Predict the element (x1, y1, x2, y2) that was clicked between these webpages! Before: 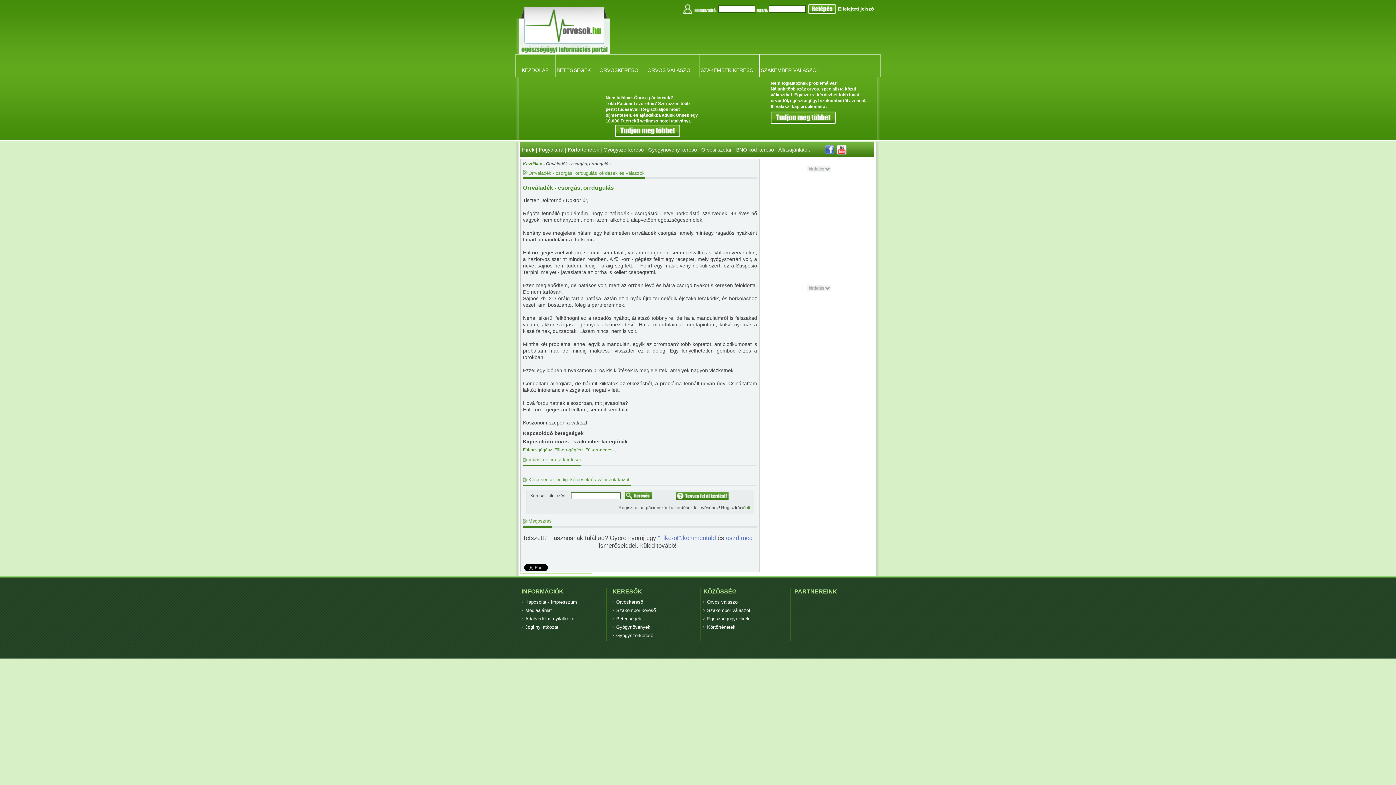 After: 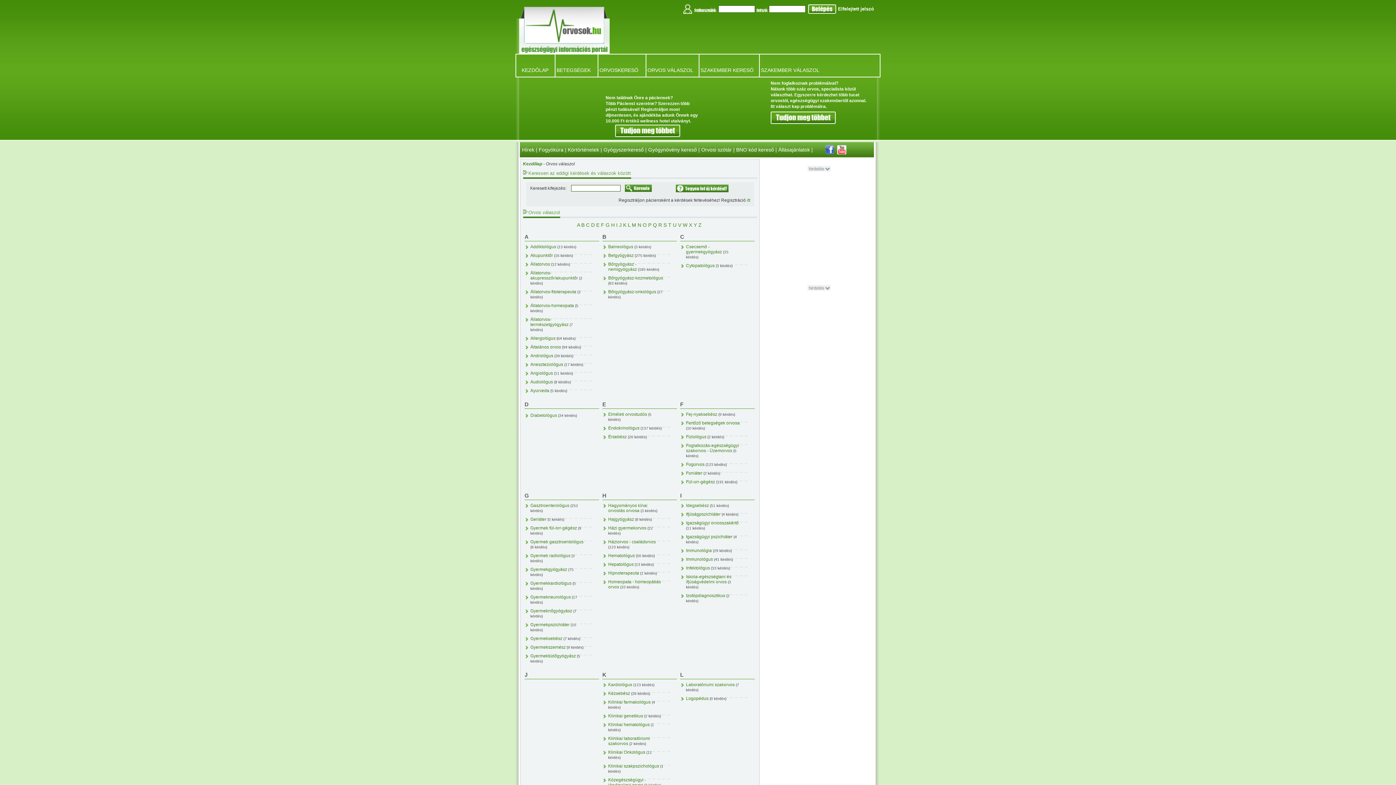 Action: bbox: (647, 67, 693, 73) label: ORVOS VÁLASZOL